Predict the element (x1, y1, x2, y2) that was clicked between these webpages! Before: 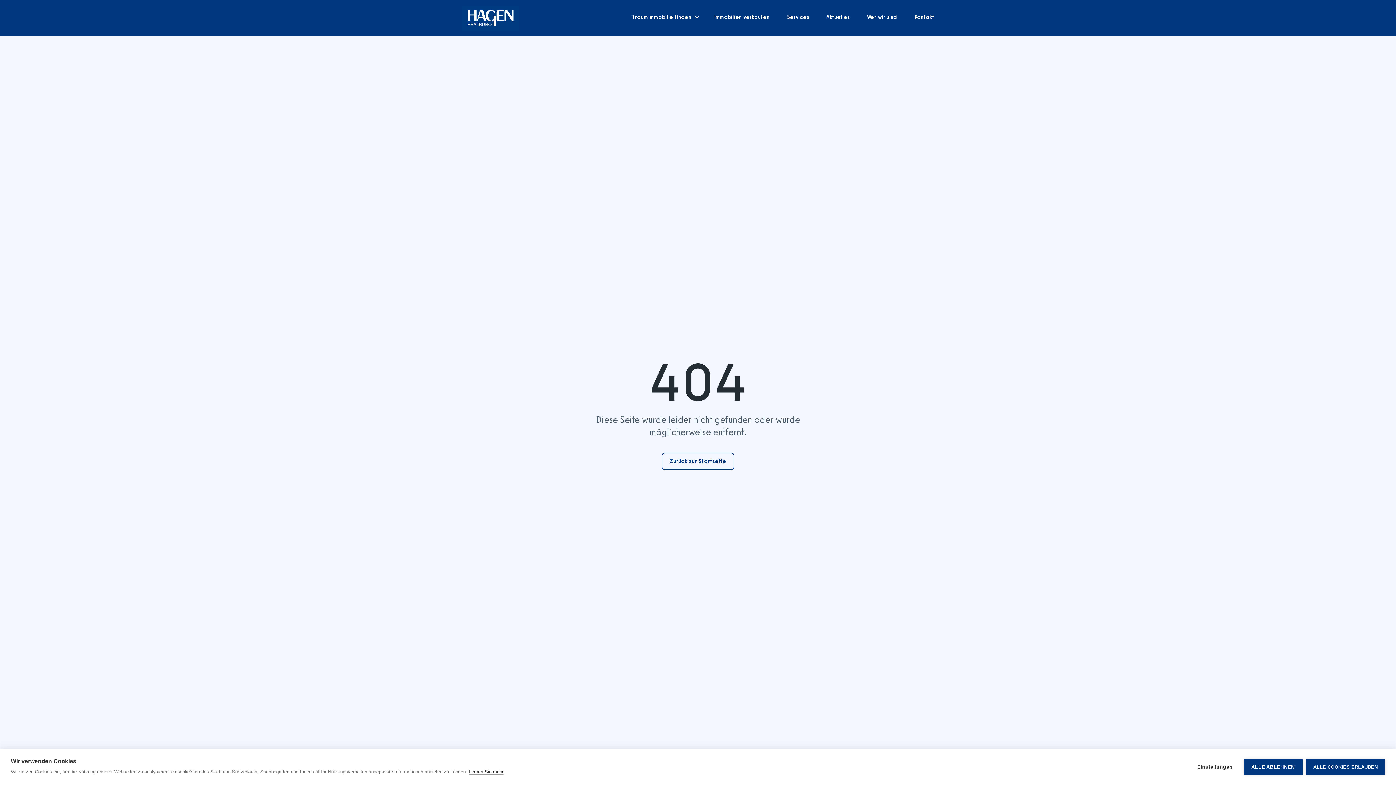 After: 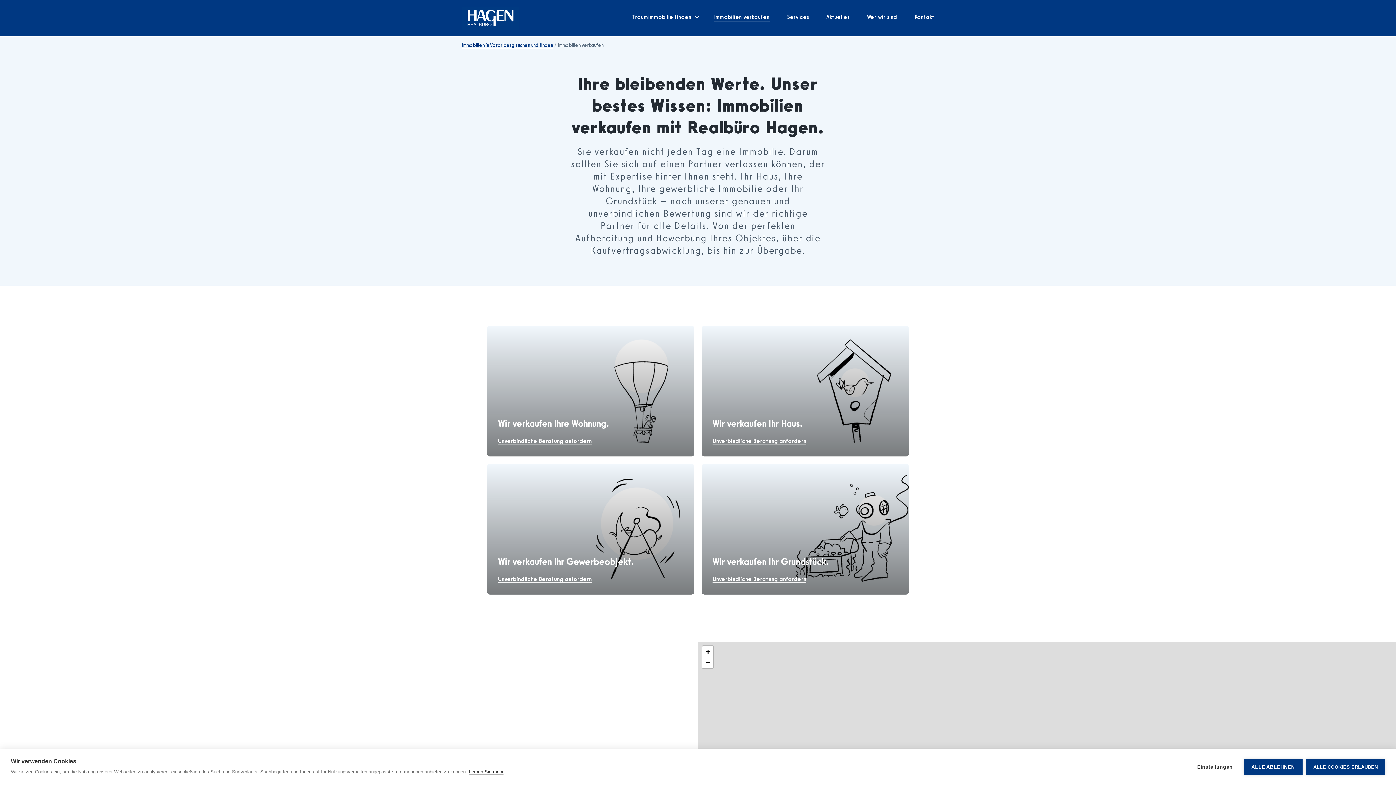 Action: bbox: (714, 13, 769, 20) label: Immobilien verkaufen